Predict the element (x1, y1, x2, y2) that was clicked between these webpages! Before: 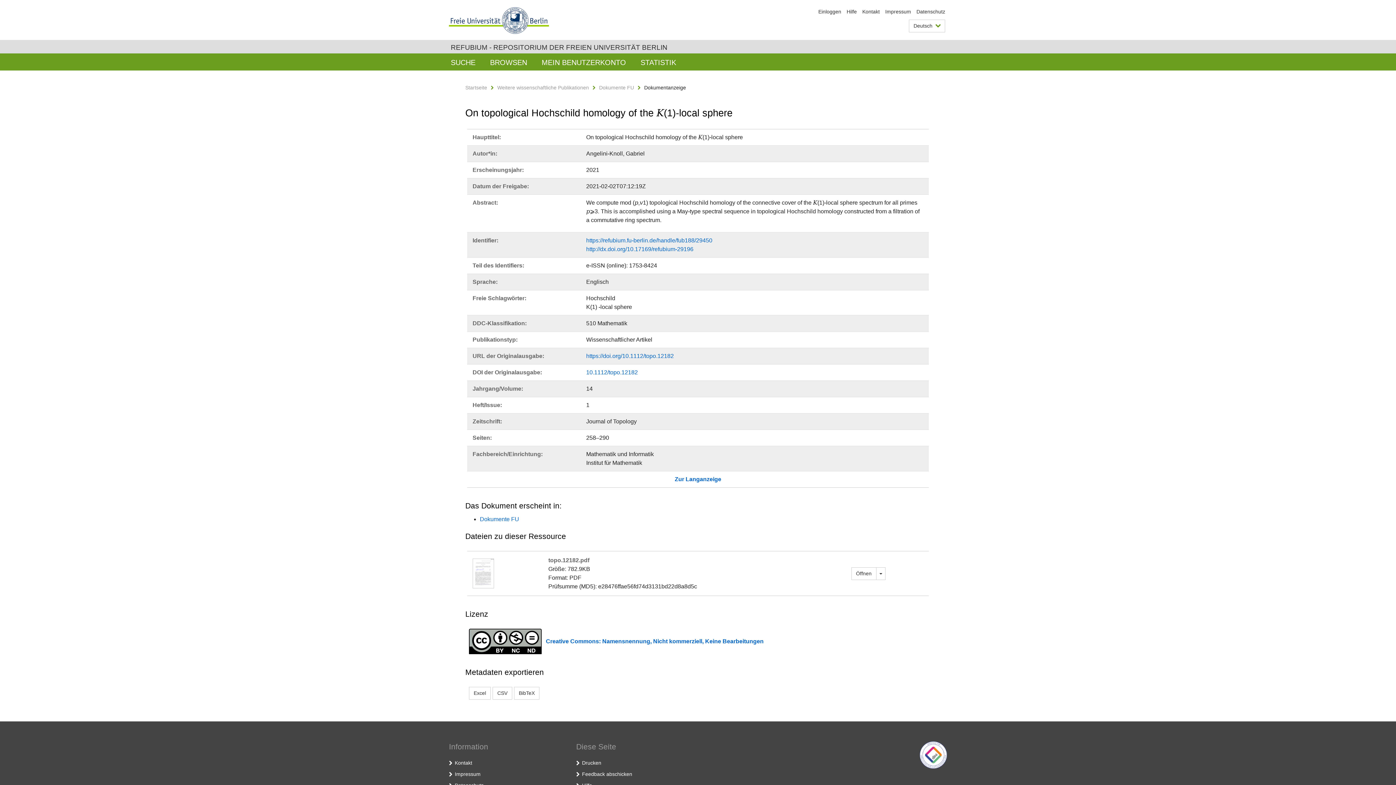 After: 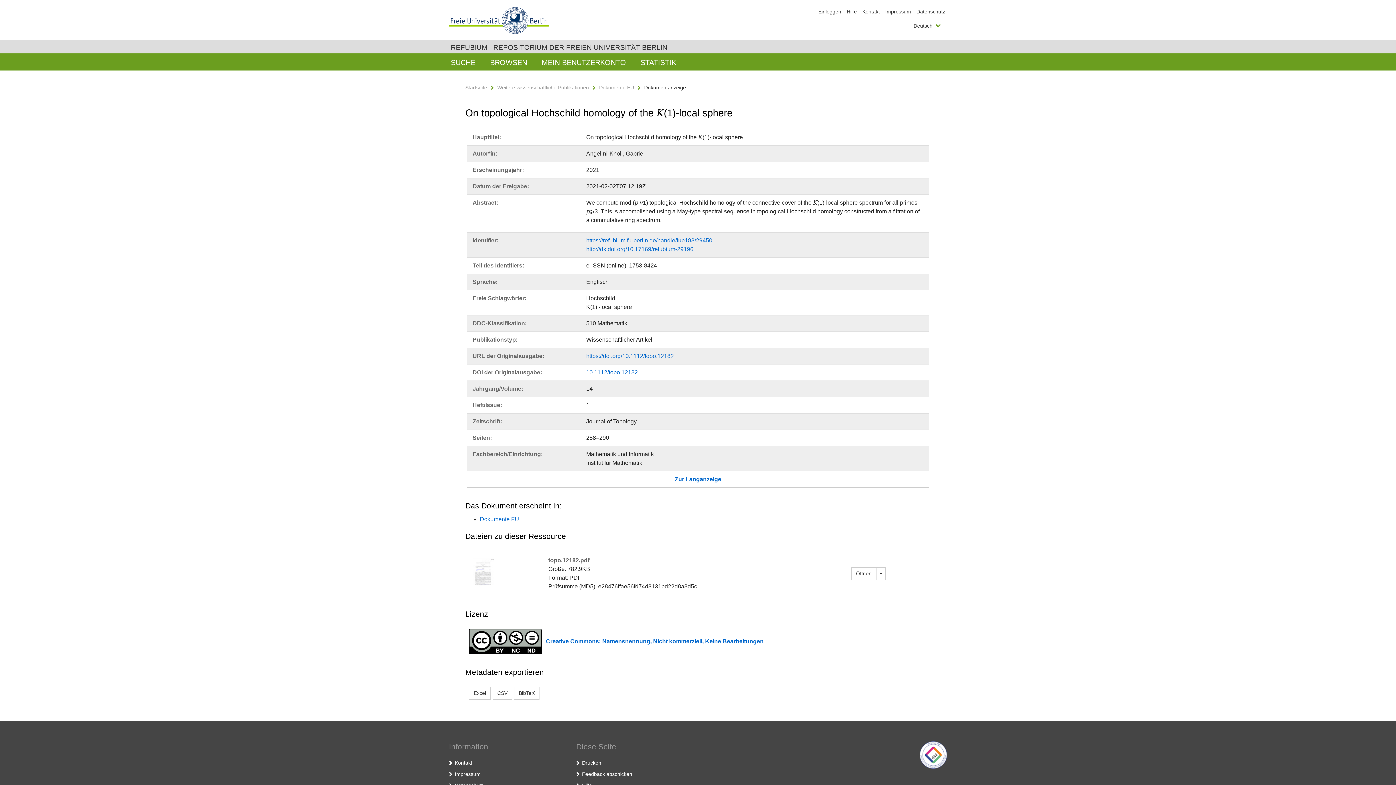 Action: bbox: (586, 237, 712, 243) label: https://refubium.fu-berlin.de/handle/fub188/29450